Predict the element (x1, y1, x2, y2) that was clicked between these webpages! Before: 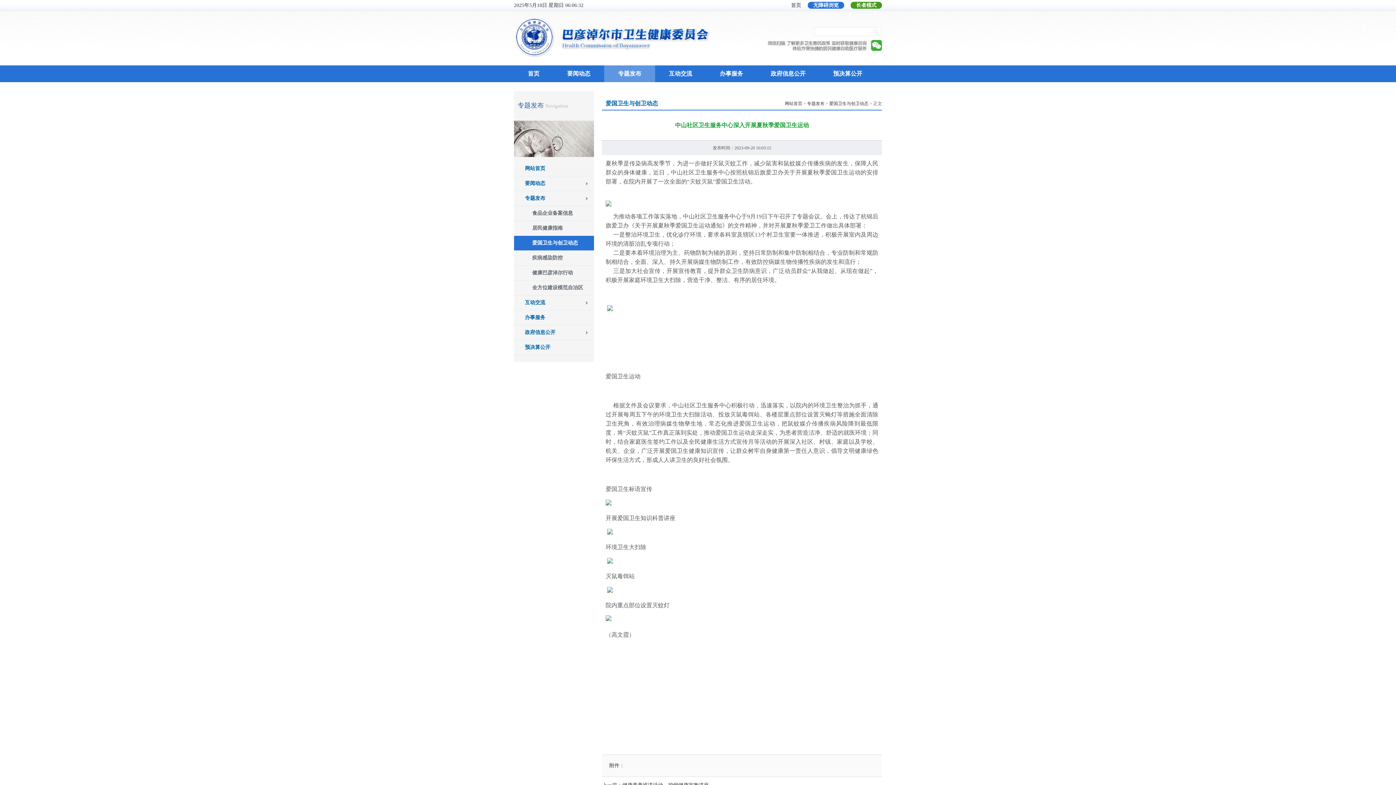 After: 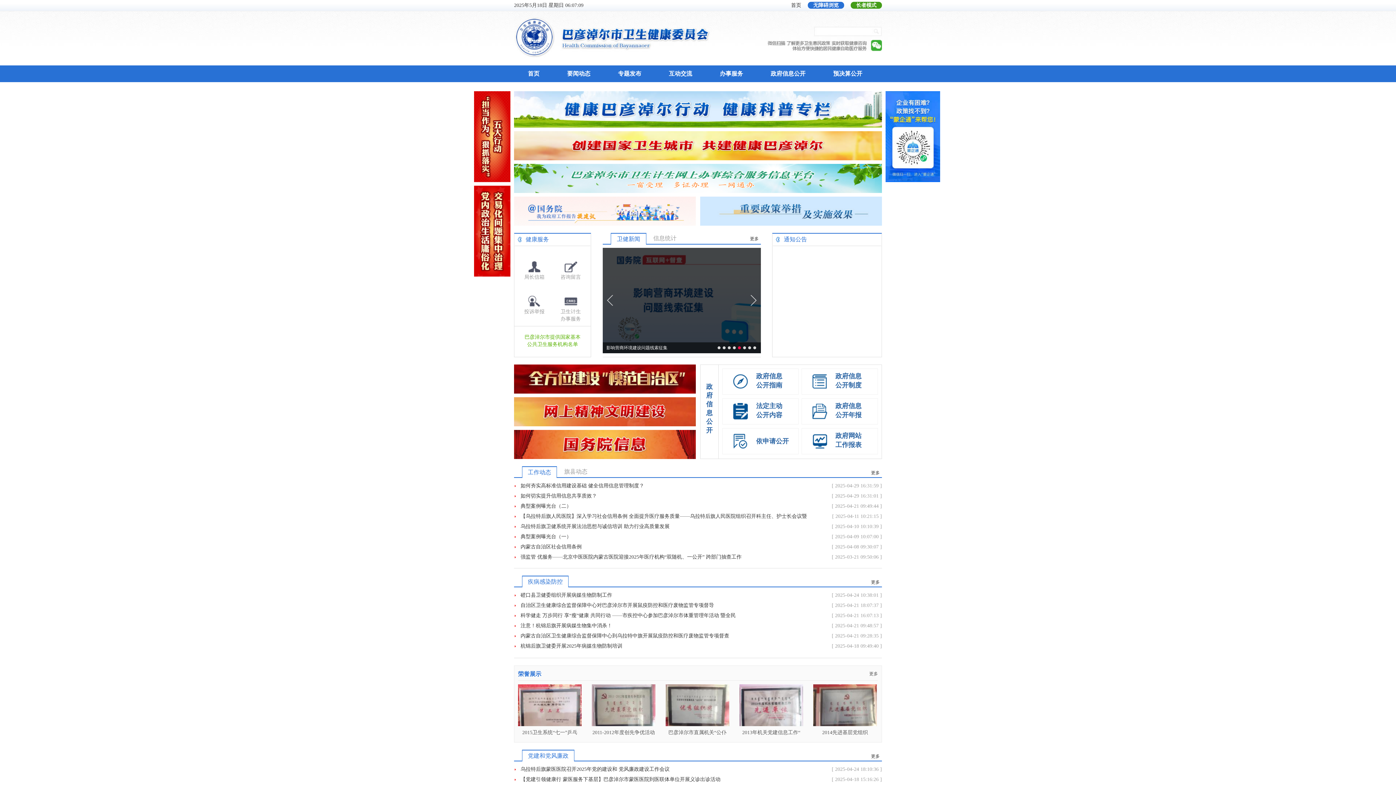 Action: label: 网站首页 bbox: (514, 161, 594, 176)